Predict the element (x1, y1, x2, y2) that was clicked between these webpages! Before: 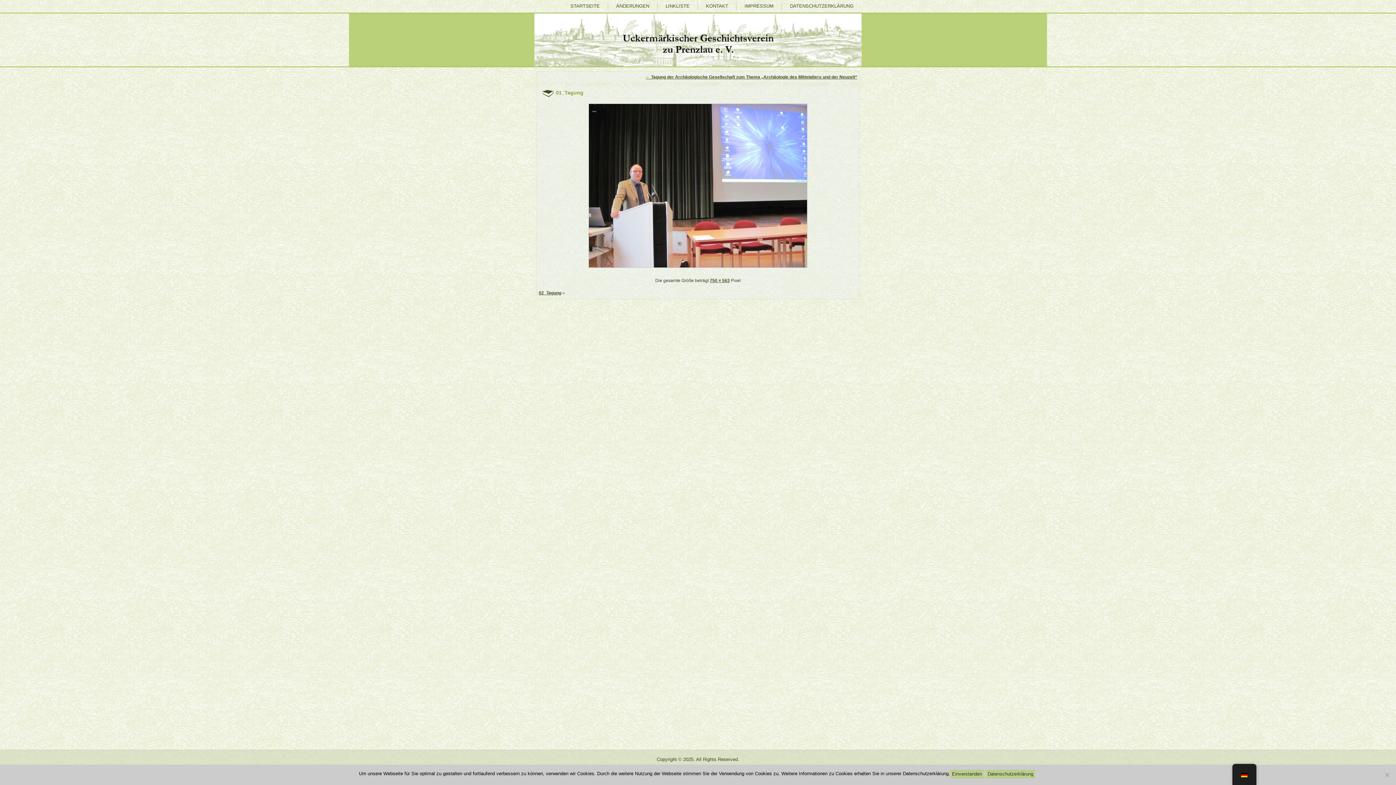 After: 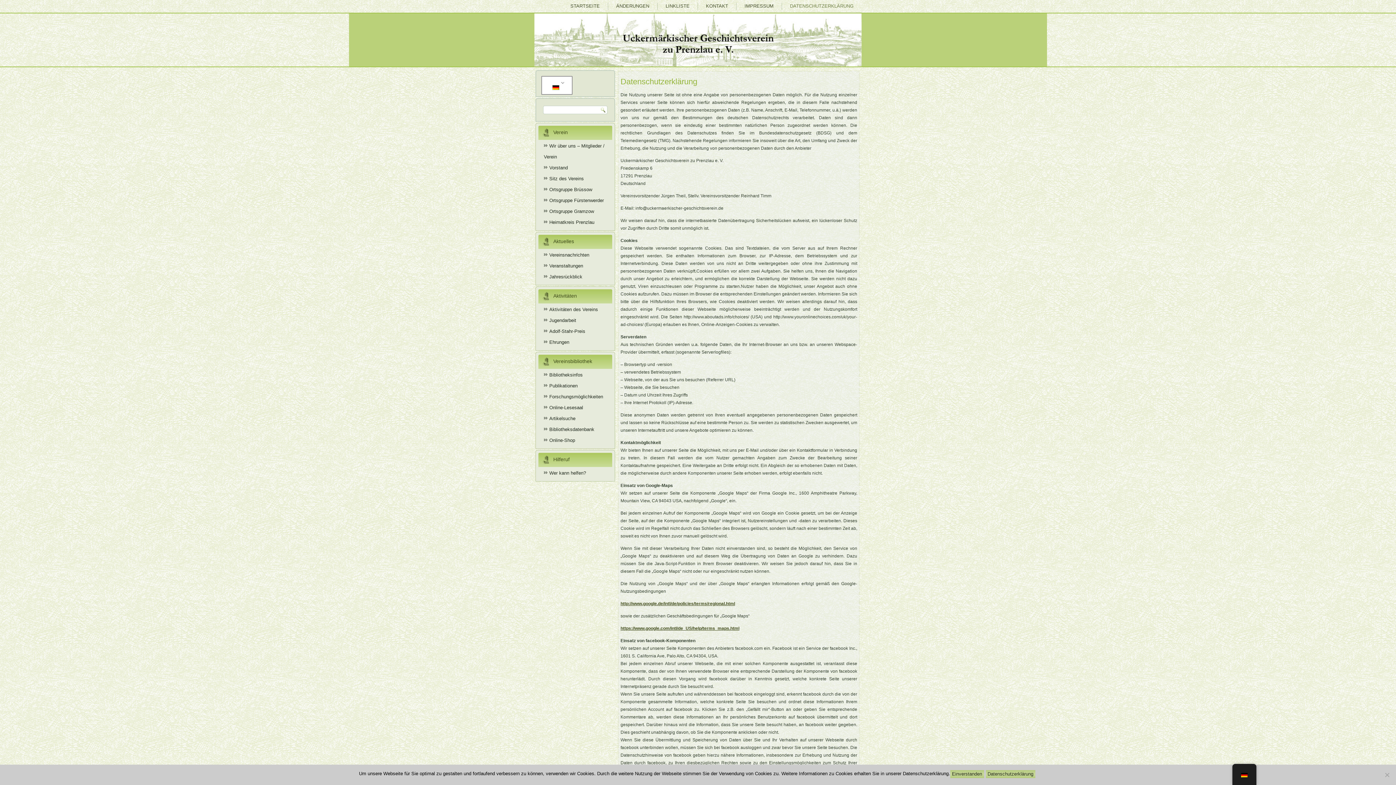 Action: bbox: (784, 0, 860, 12) label: DATENSCHUTZERKLÄRUNG